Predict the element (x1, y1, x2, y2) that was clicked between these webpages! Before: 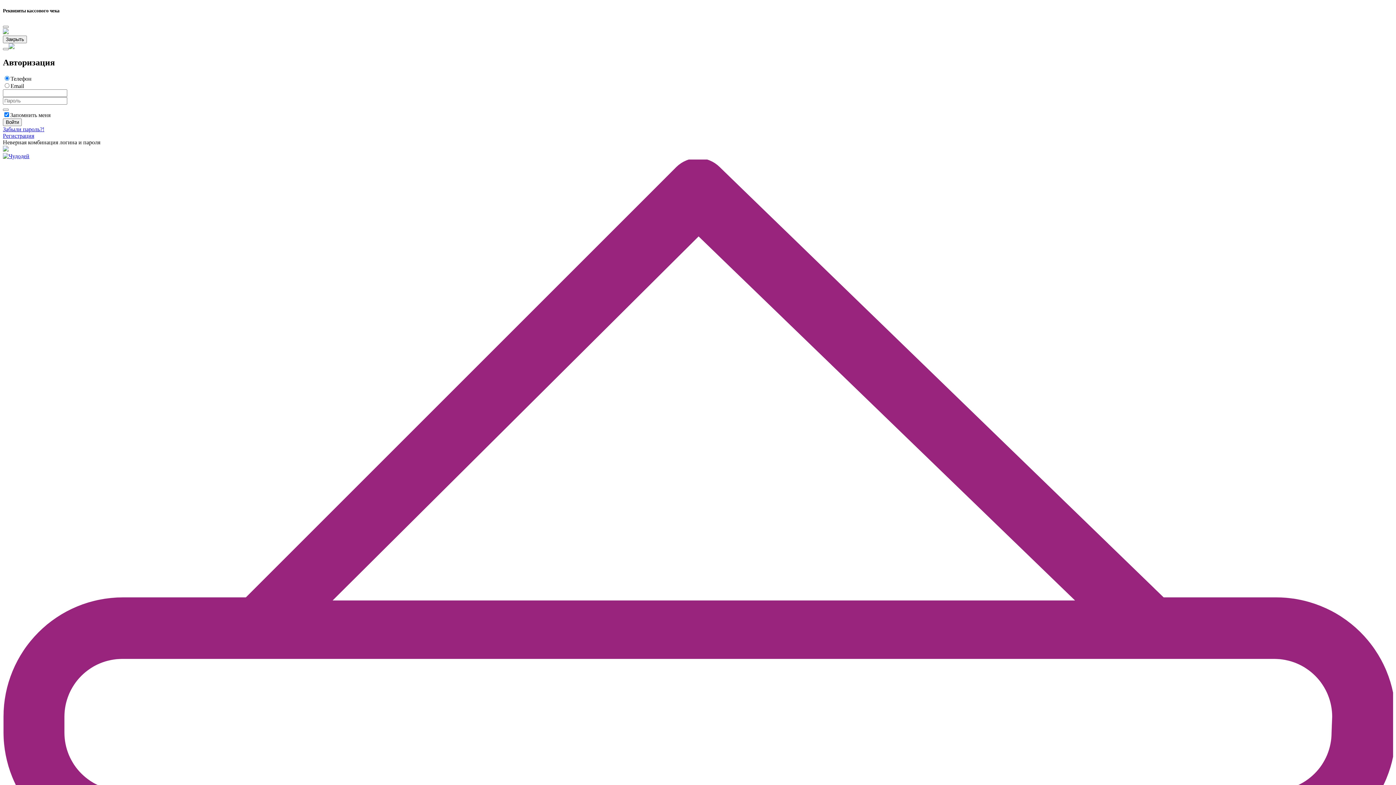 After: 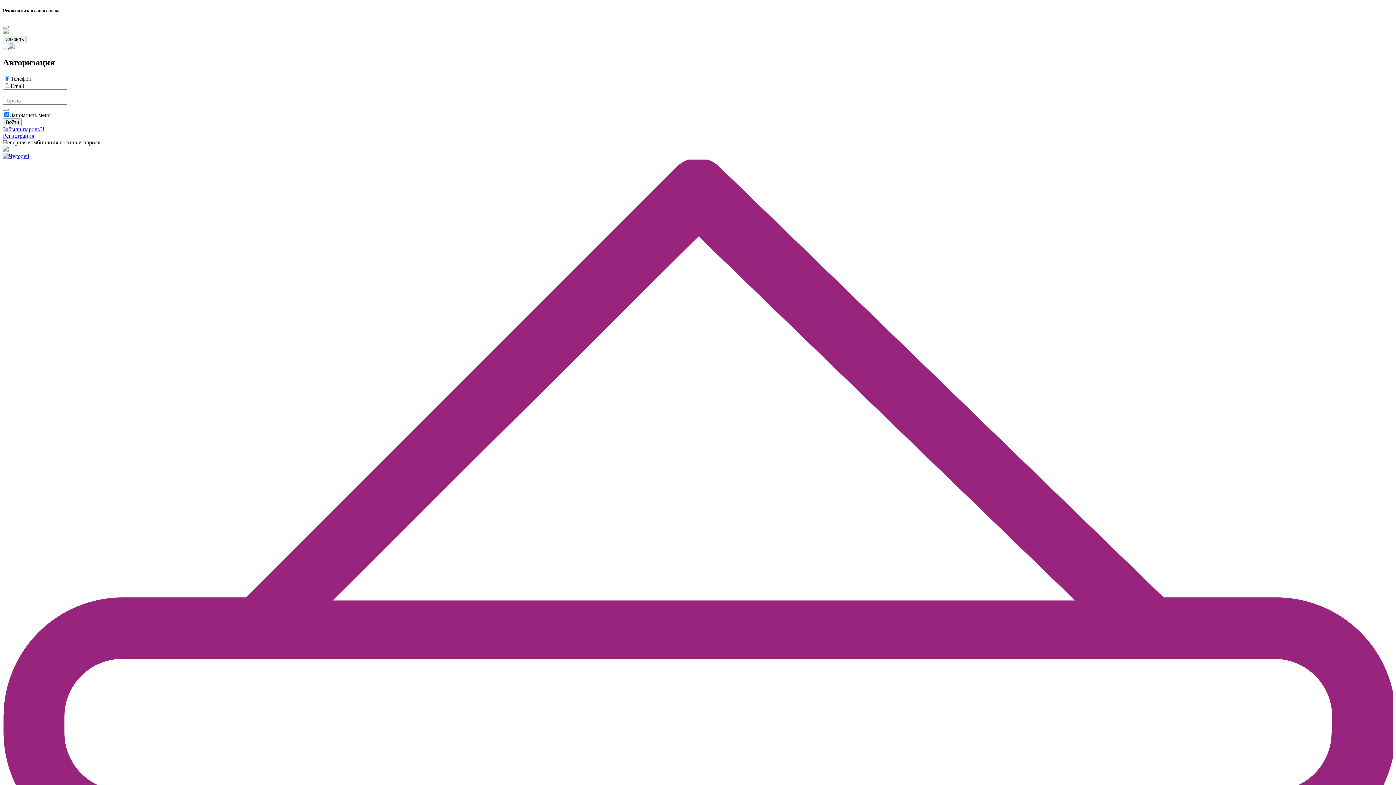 Action: bbox: (2, 132, 34, 138) label: Регистрация